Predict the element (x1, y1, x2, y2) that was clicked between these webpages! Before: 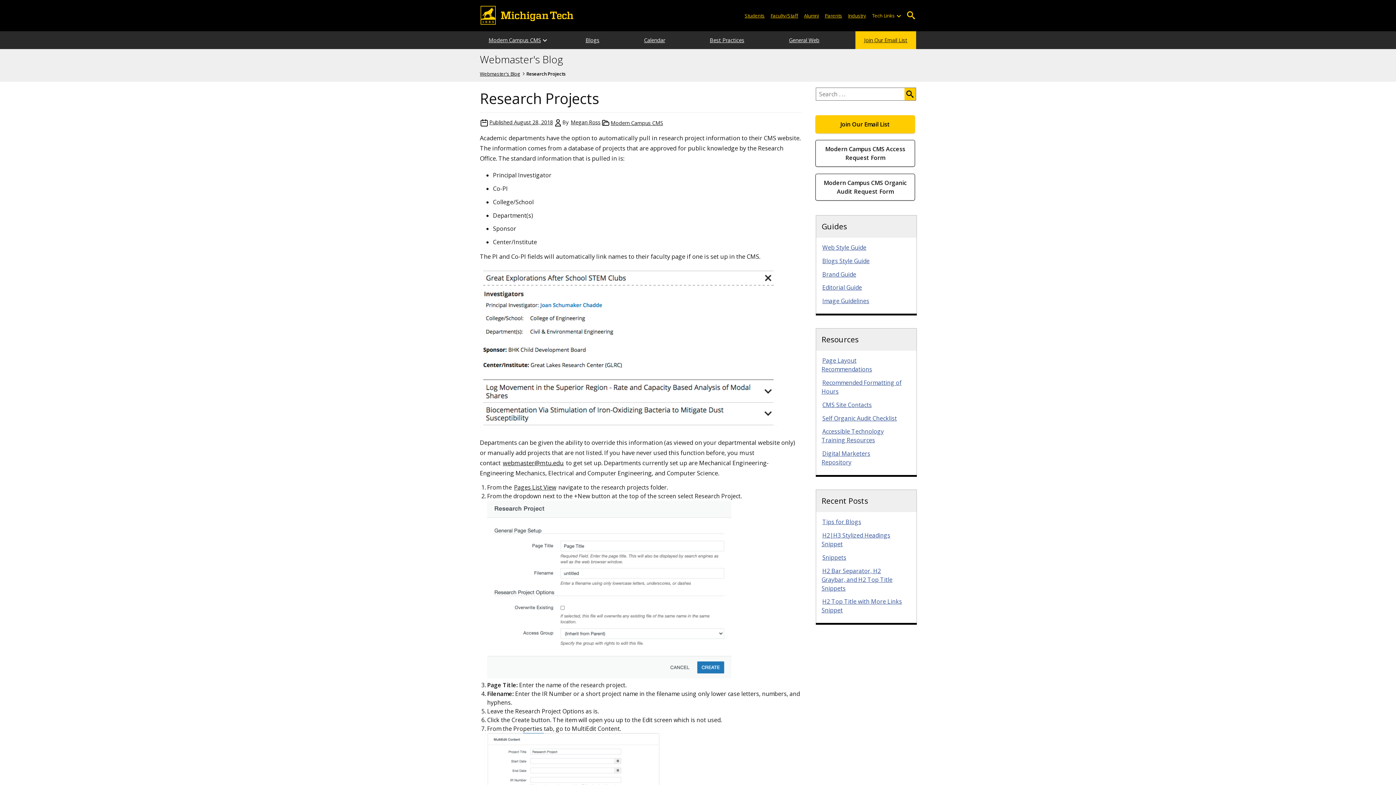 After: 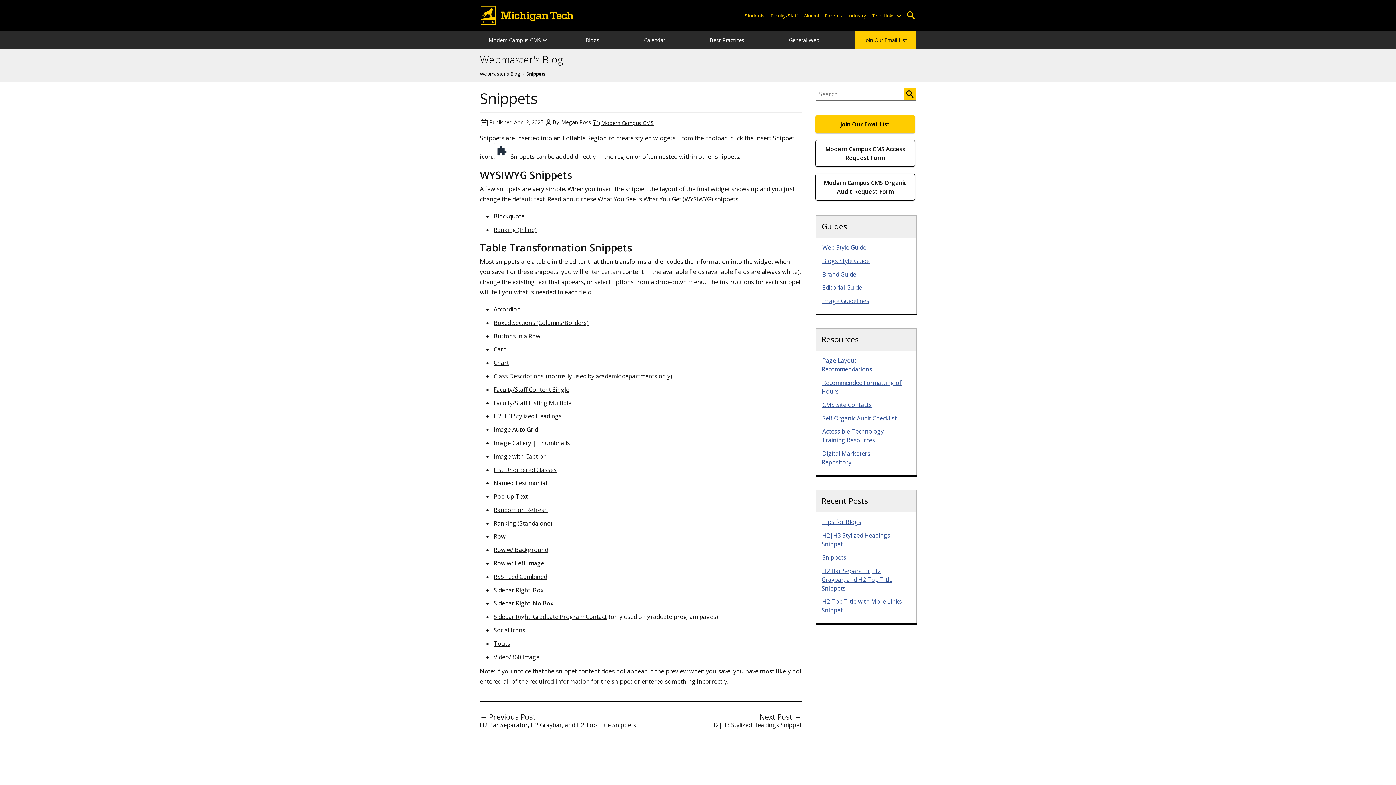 Action: bbox: (821, 553, 847, 561) label: Snippets